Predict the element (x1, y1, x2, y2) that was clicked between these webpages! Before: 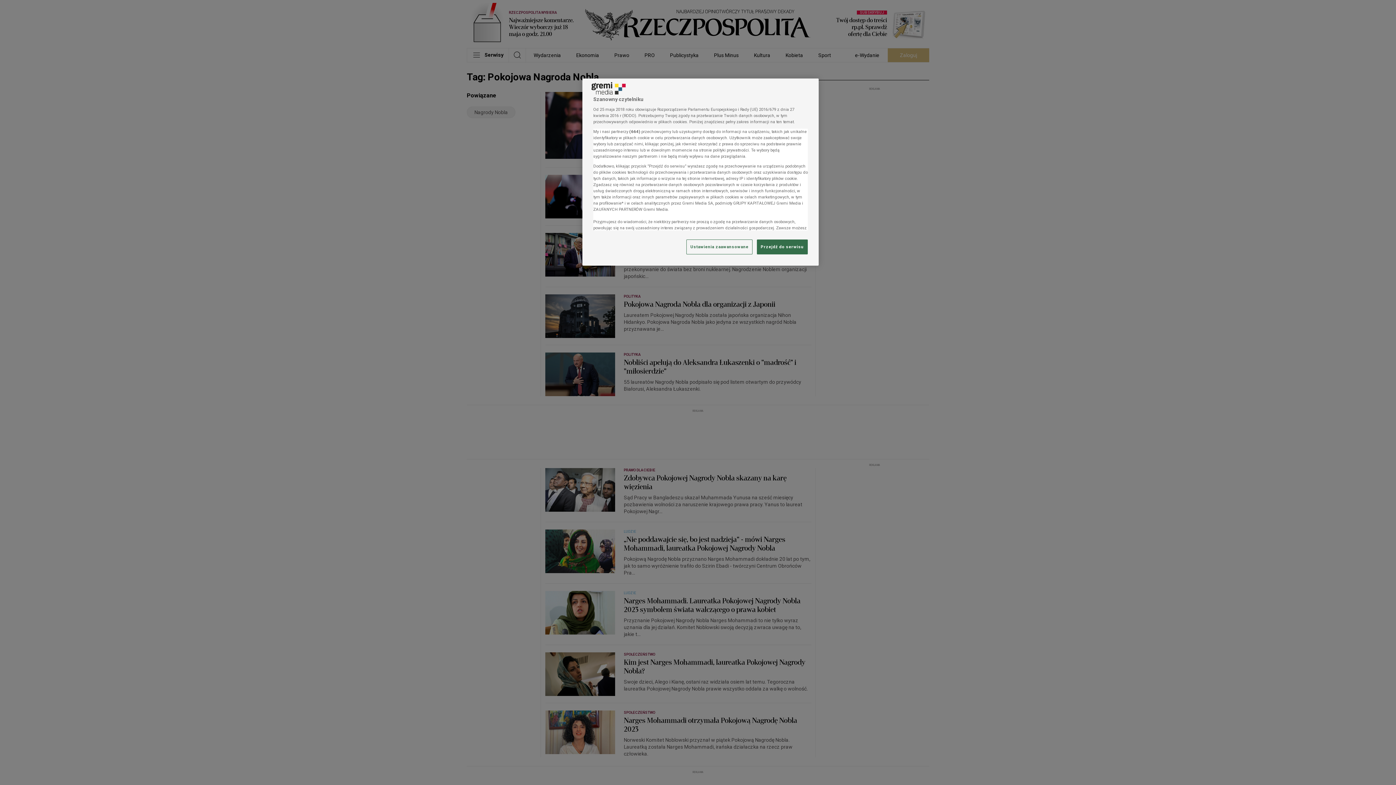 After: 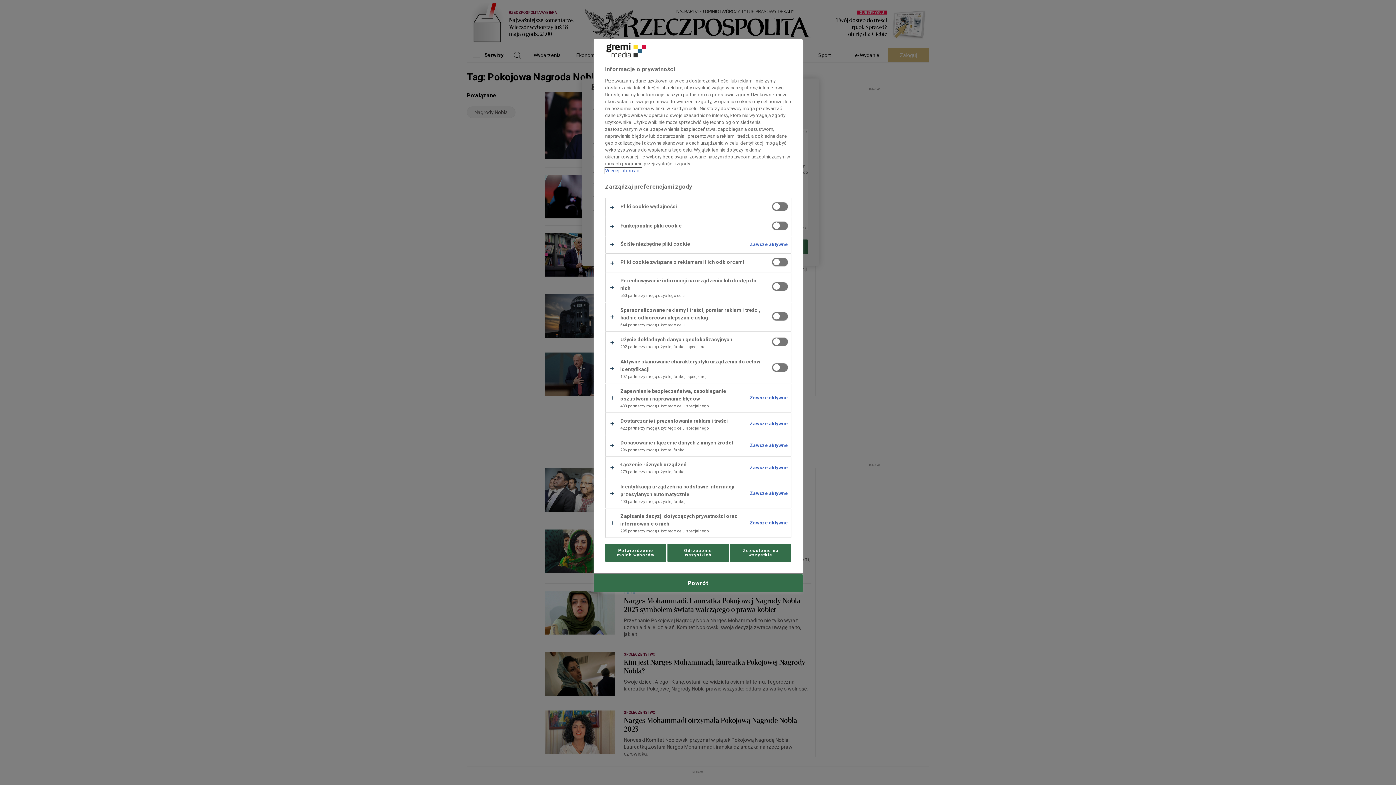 Action: label: Ustawienia zaawansowane bbox: (686, 239, 752, 254)